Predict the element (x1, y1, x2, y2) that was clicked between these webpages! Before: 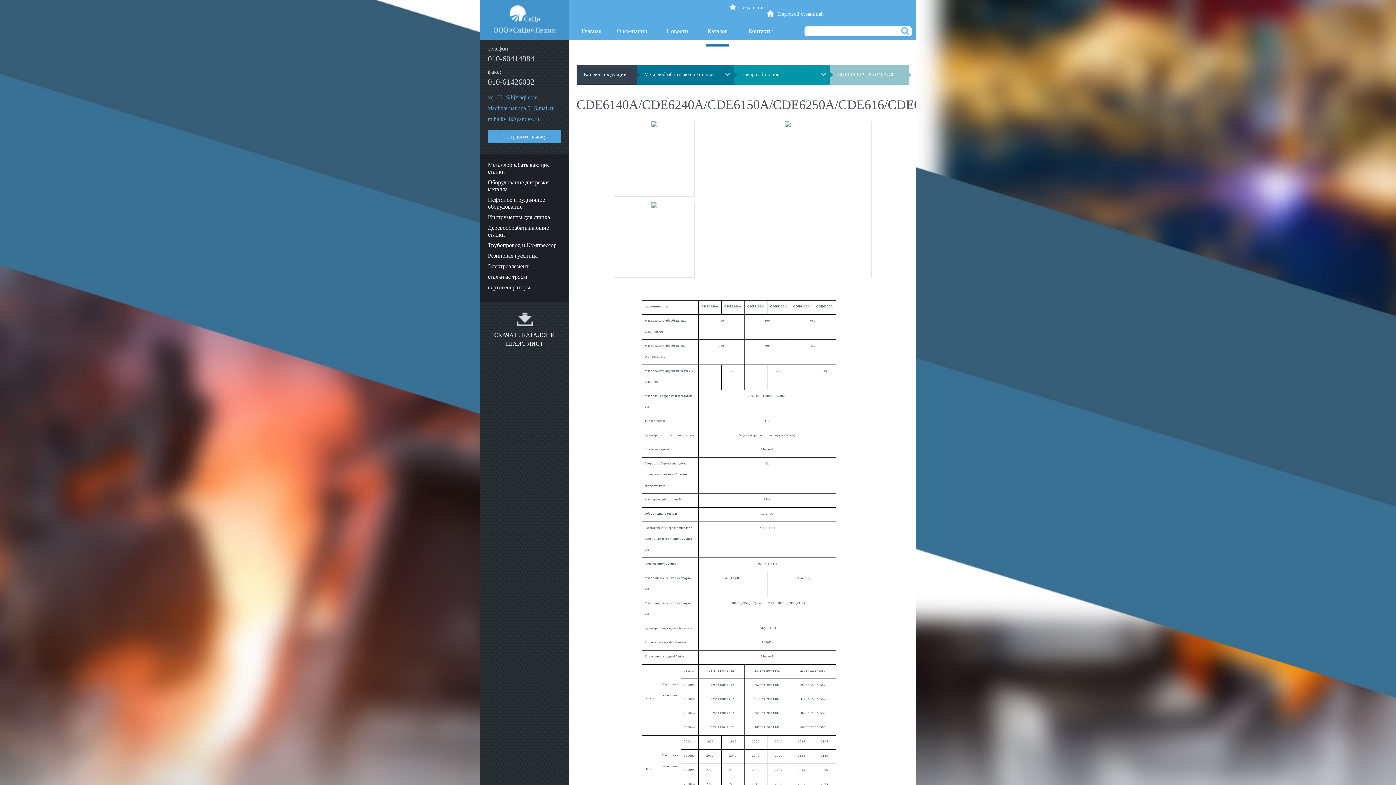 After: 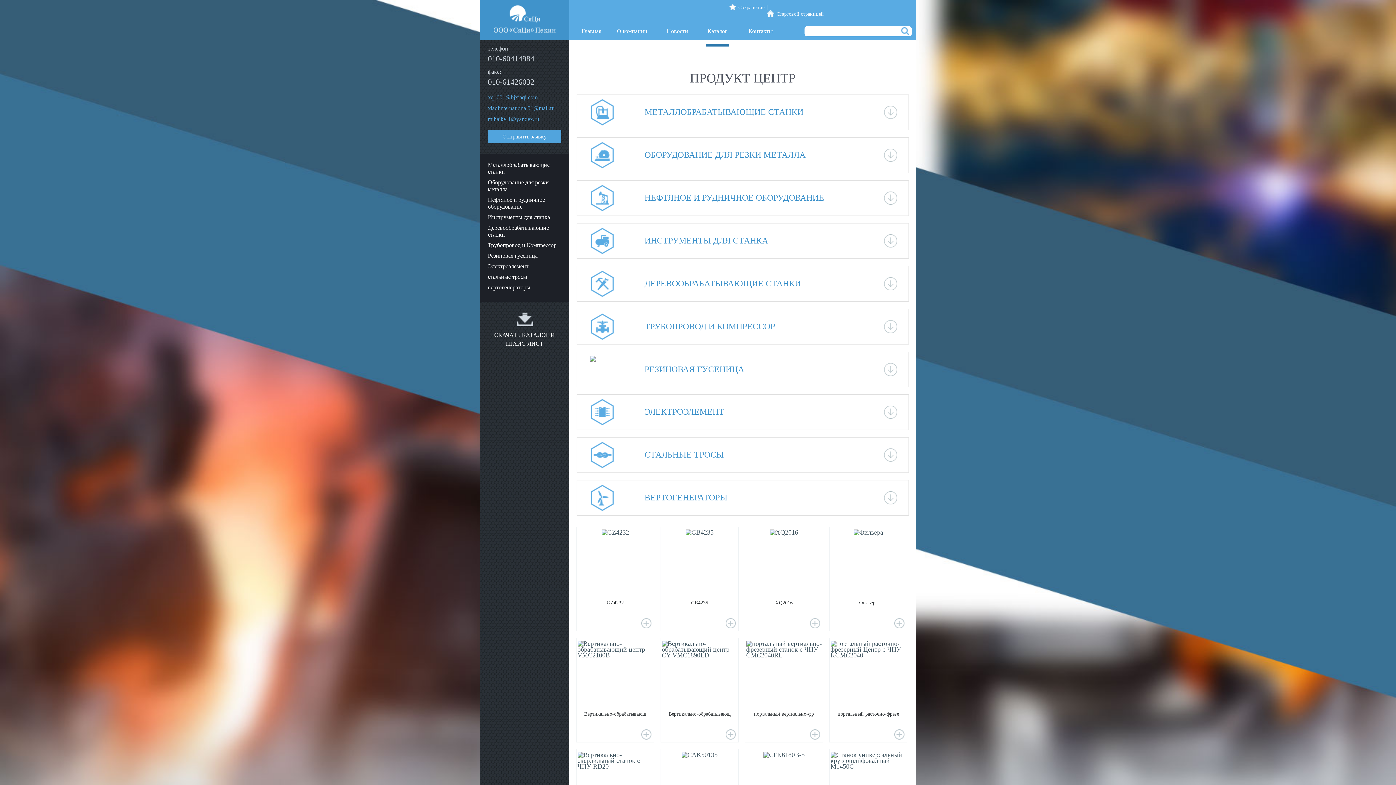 Action: bbox: (706, 18, 729, 46) label: Каталог